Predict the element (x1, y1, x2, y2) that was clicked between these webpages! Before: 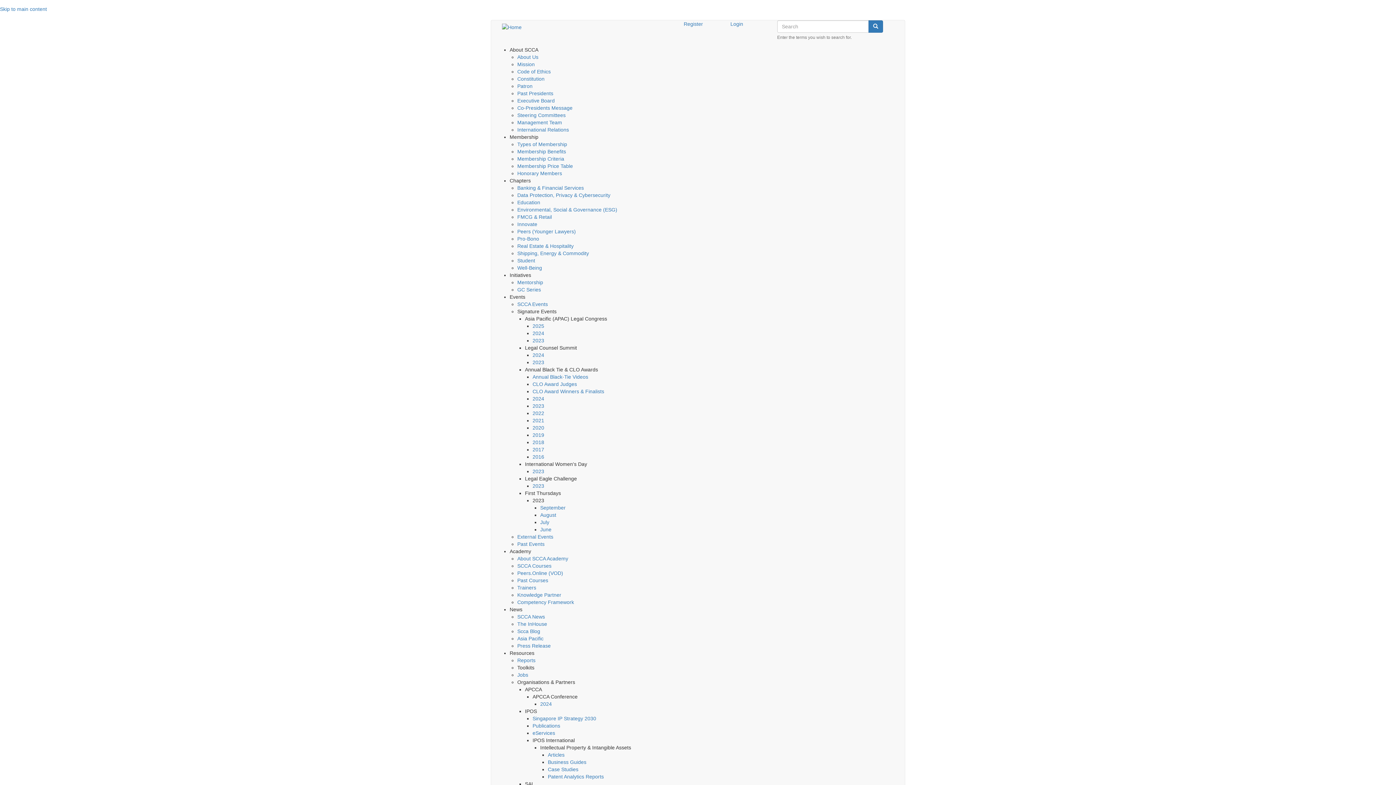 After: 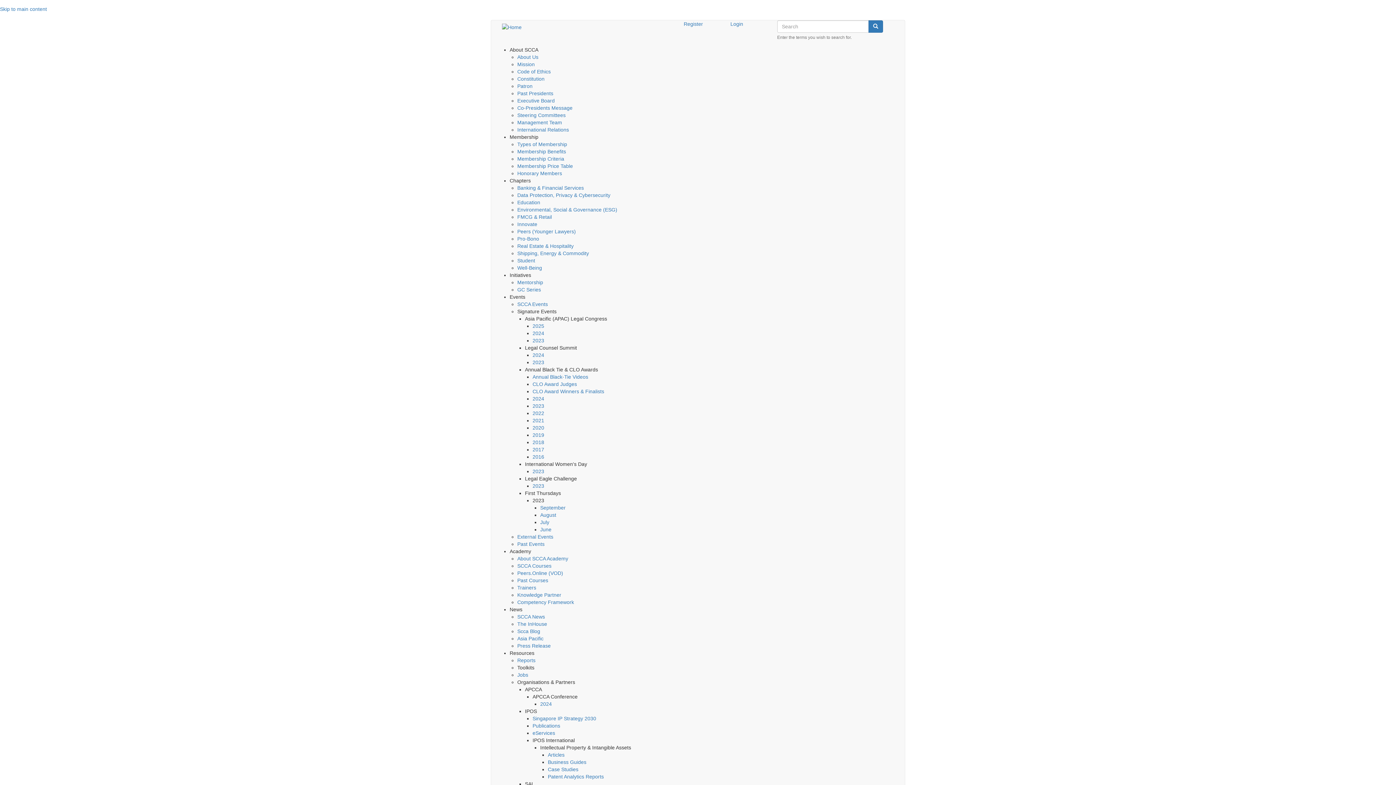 Action: bbox: (730, 20, 766, 27) label: Login